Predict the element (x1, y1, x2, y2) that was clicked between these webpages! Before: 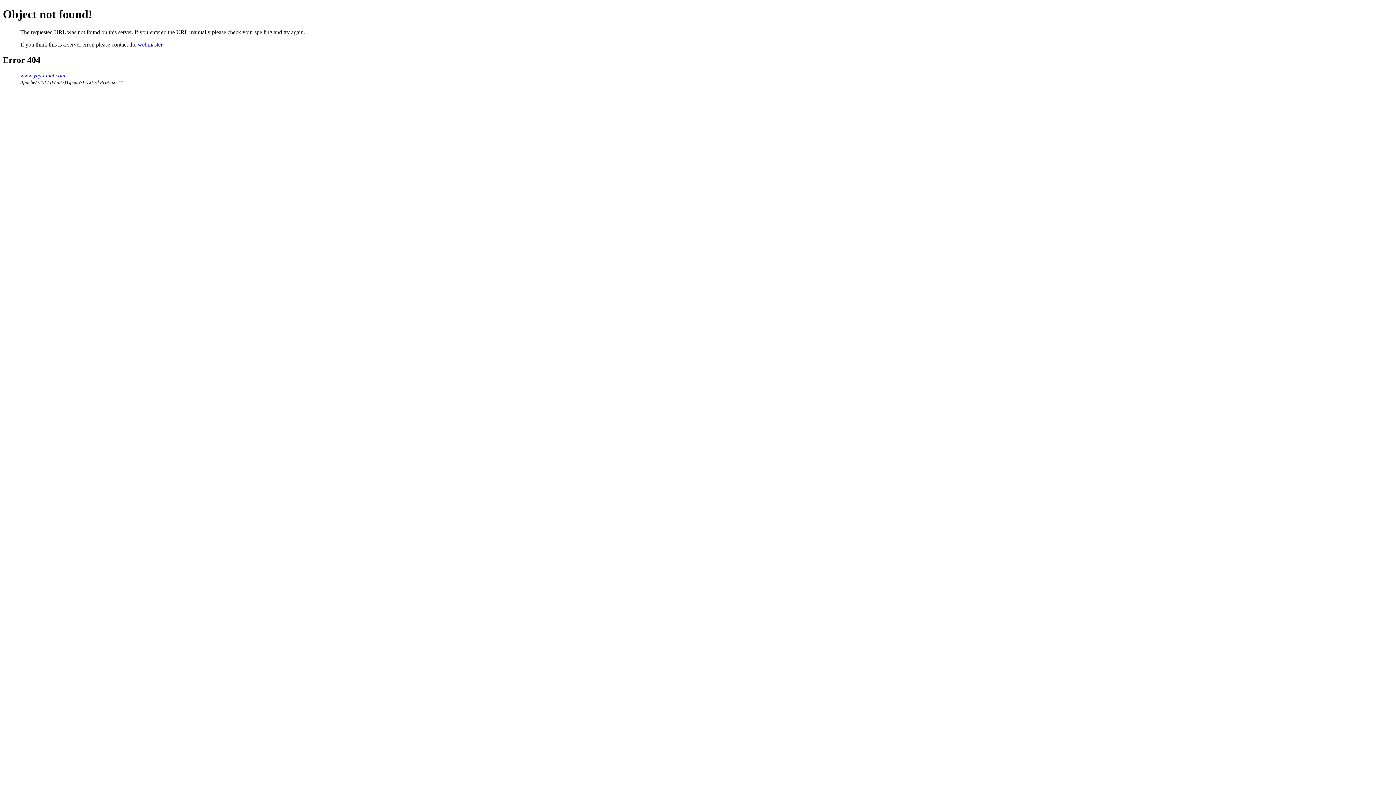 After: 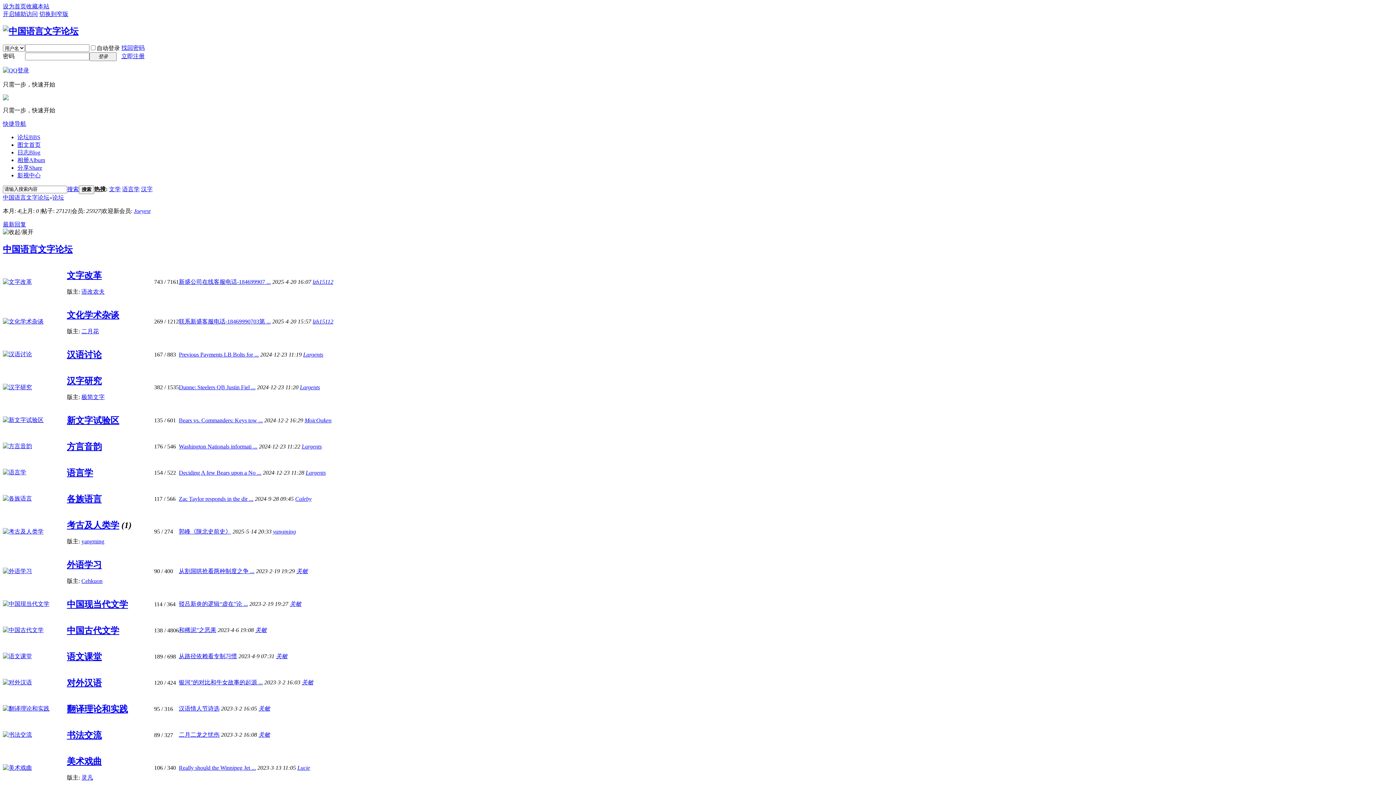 Action: bbox: (20, 72, 65, 78) label: www.yuyannet.com